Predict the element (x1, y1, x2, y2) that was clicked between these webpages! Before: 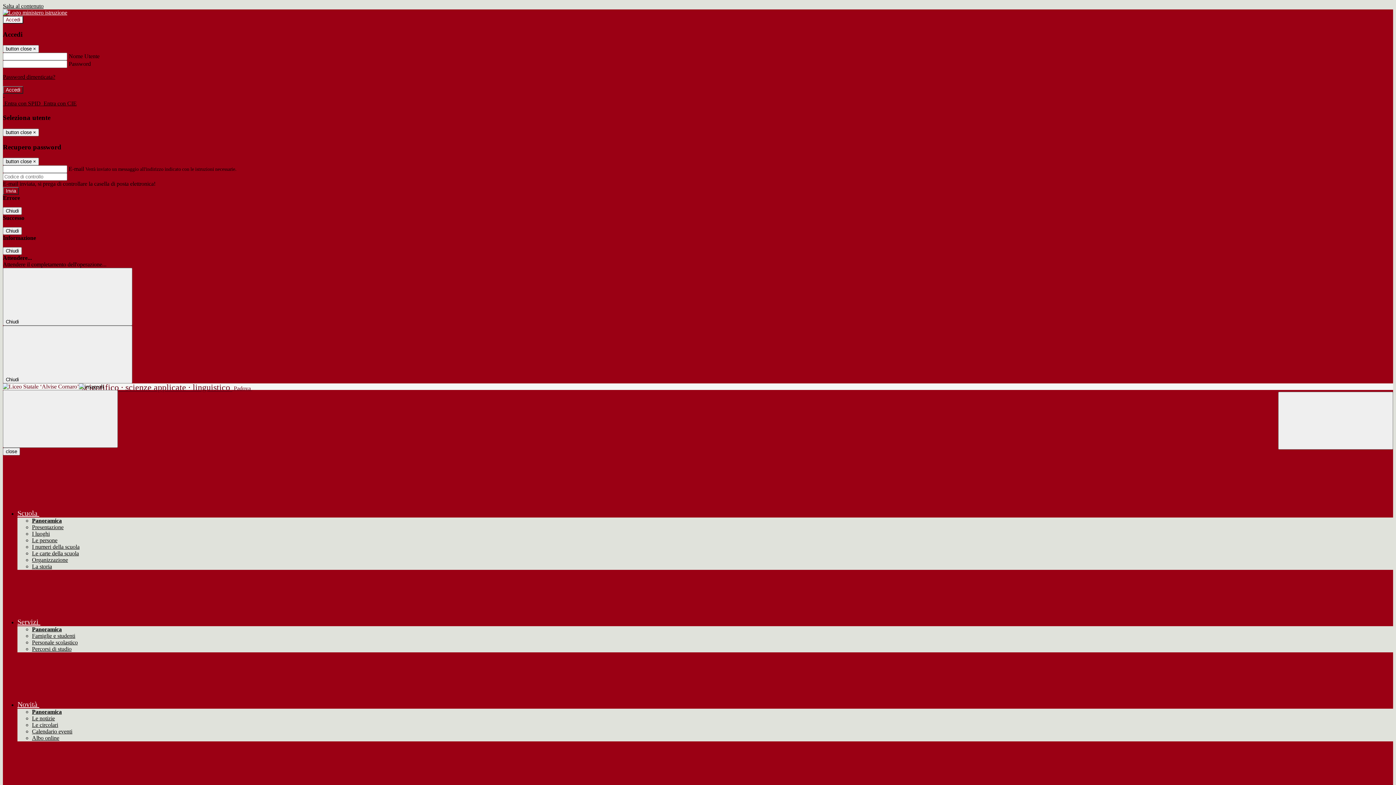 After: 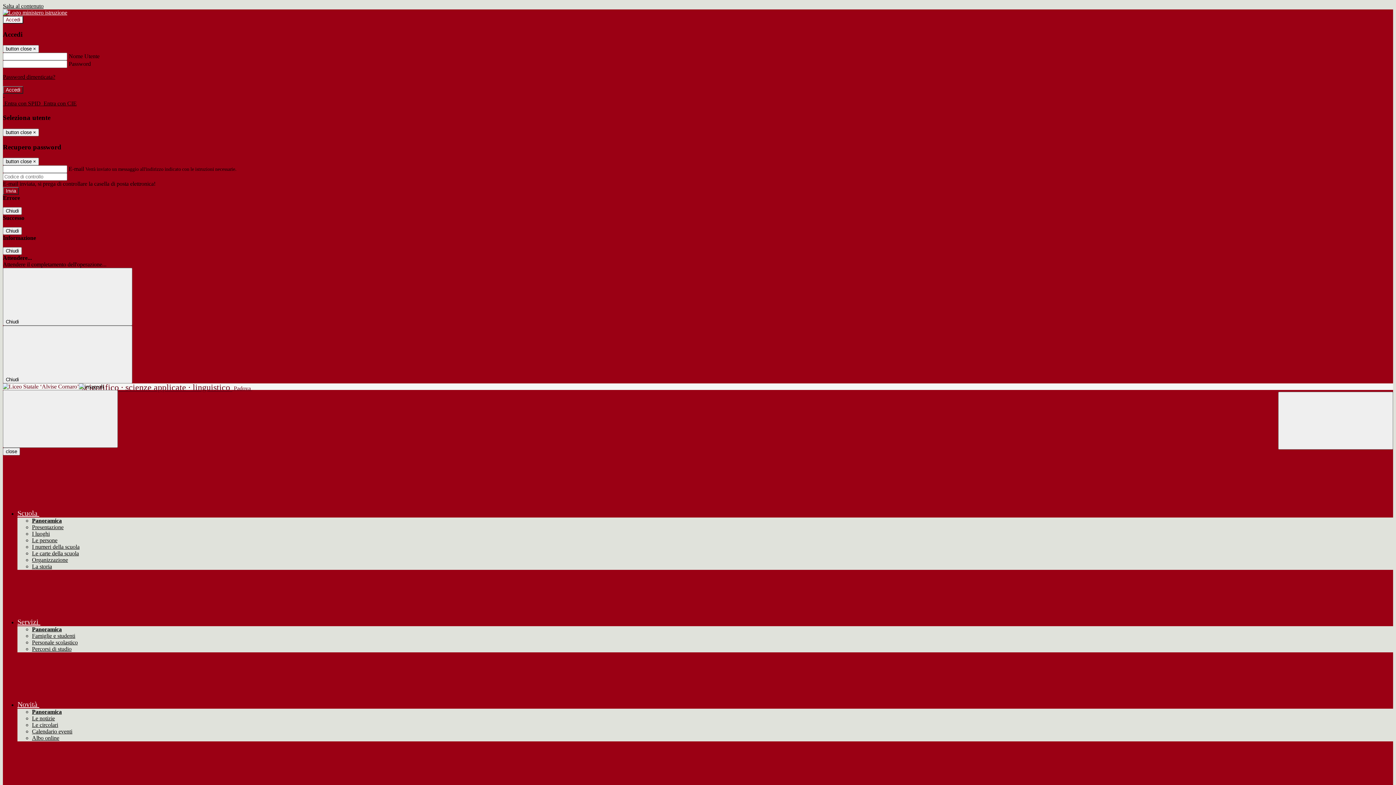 Action: bbox: (32, 544, 79, 550) label: I numeri della scuola